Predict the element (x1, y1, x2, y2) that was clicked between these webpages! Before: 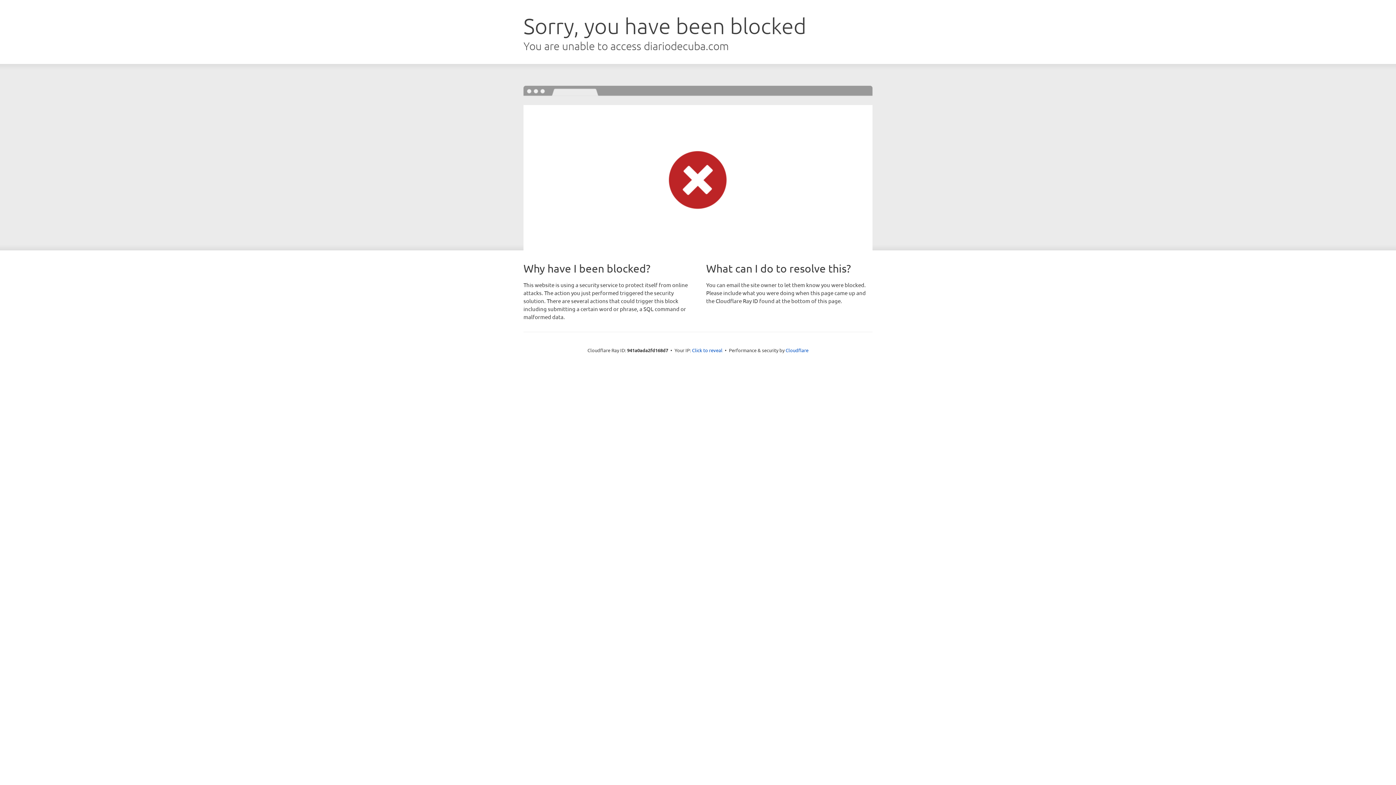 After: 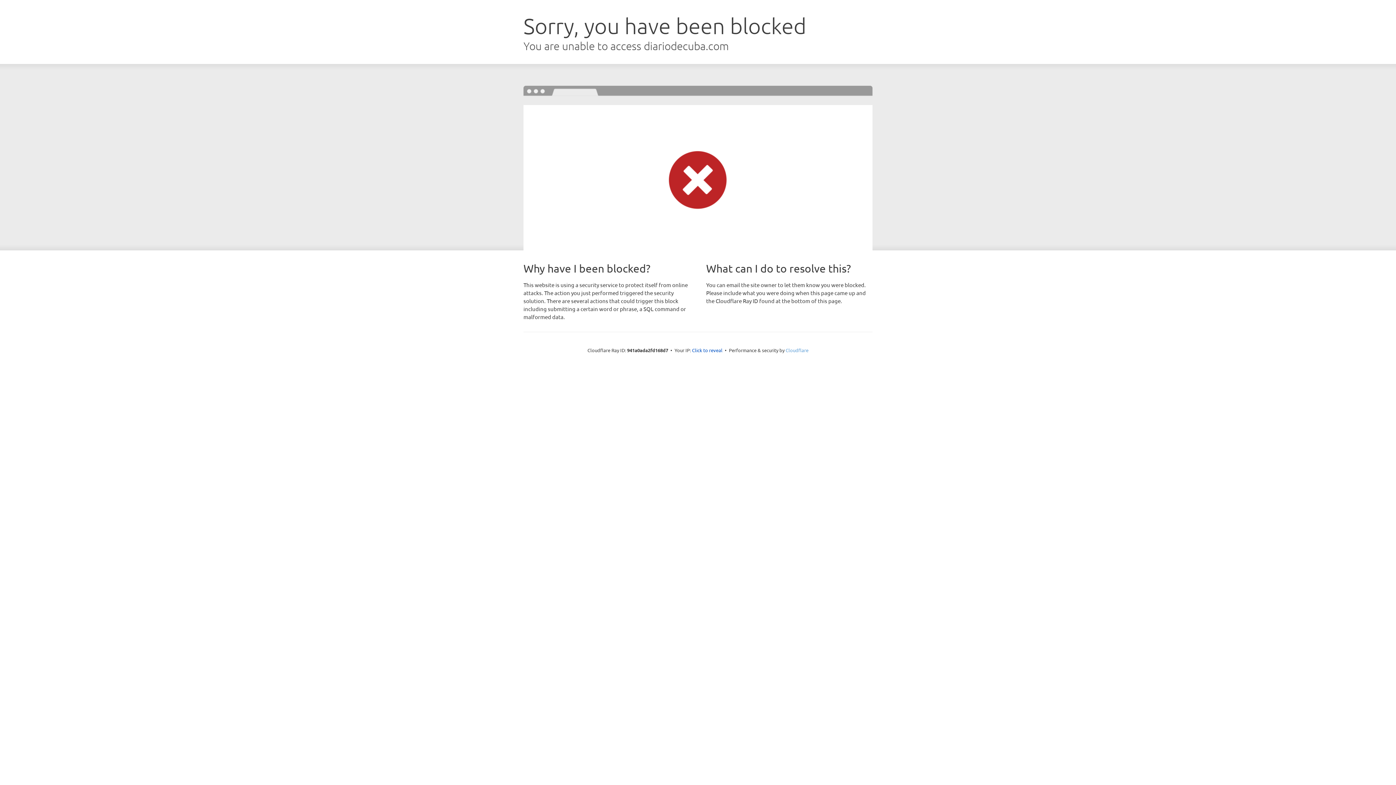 Action: label: Cloudflare bbox: (785, 347, 808, 353)